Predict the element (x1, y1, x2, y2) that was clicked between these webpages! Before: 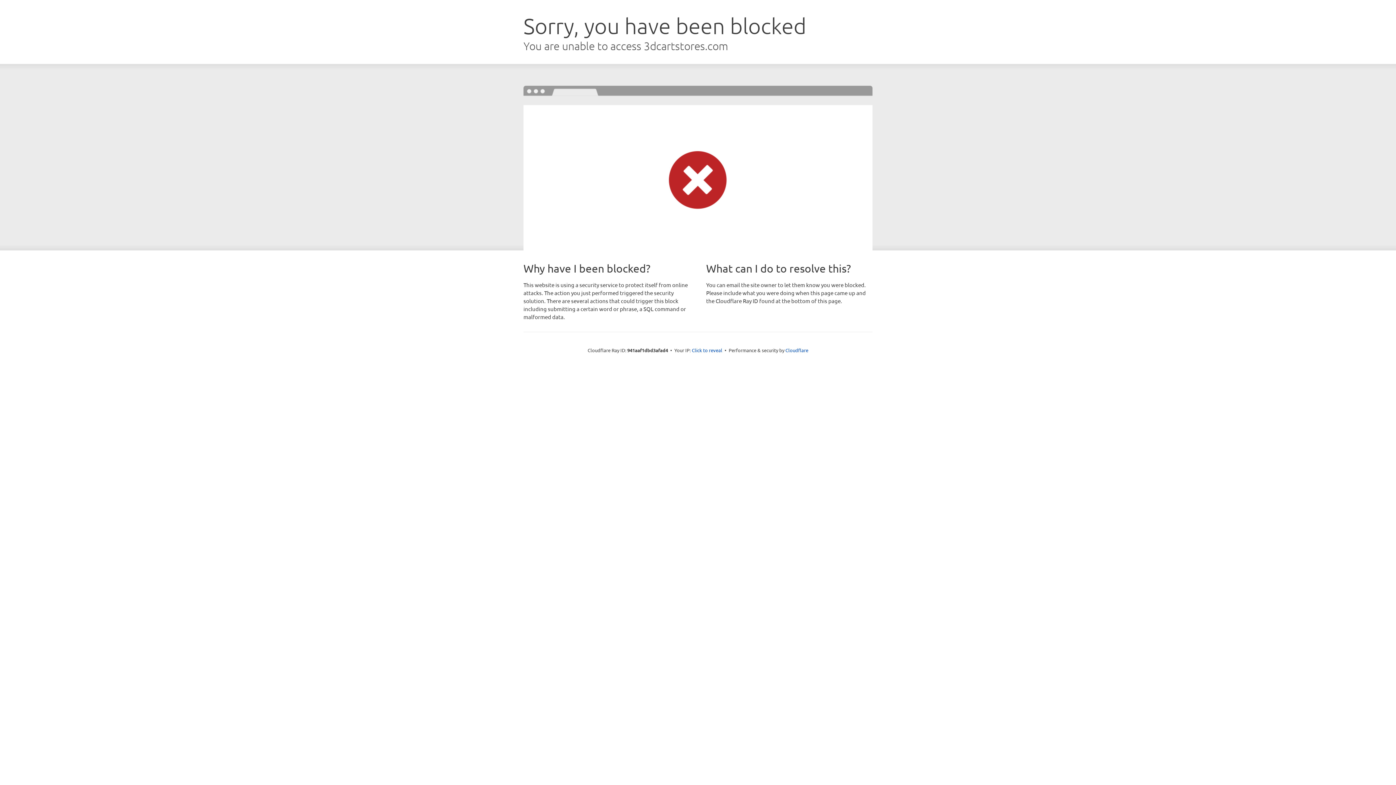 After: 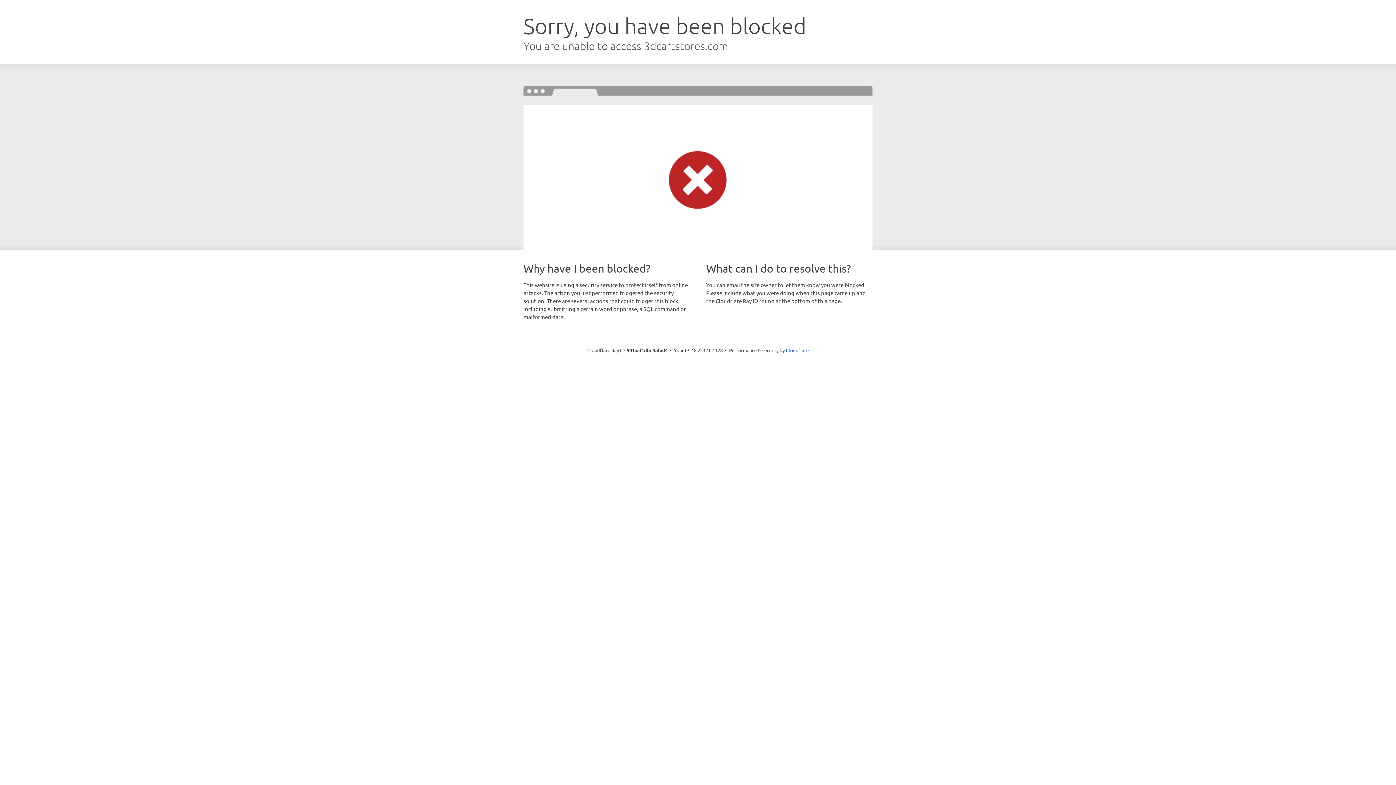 Action: label: Click to reveal bbox: (692, 346, 722, 353)